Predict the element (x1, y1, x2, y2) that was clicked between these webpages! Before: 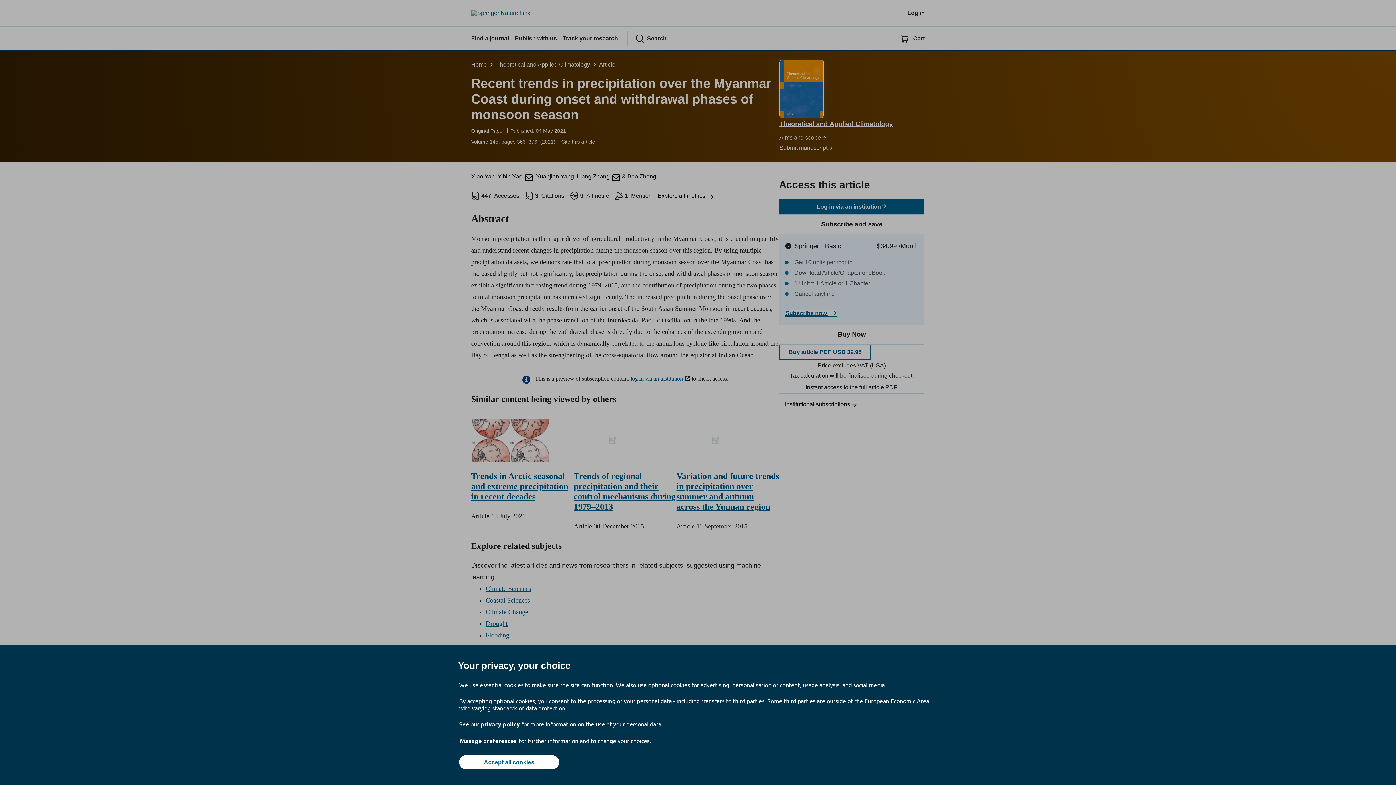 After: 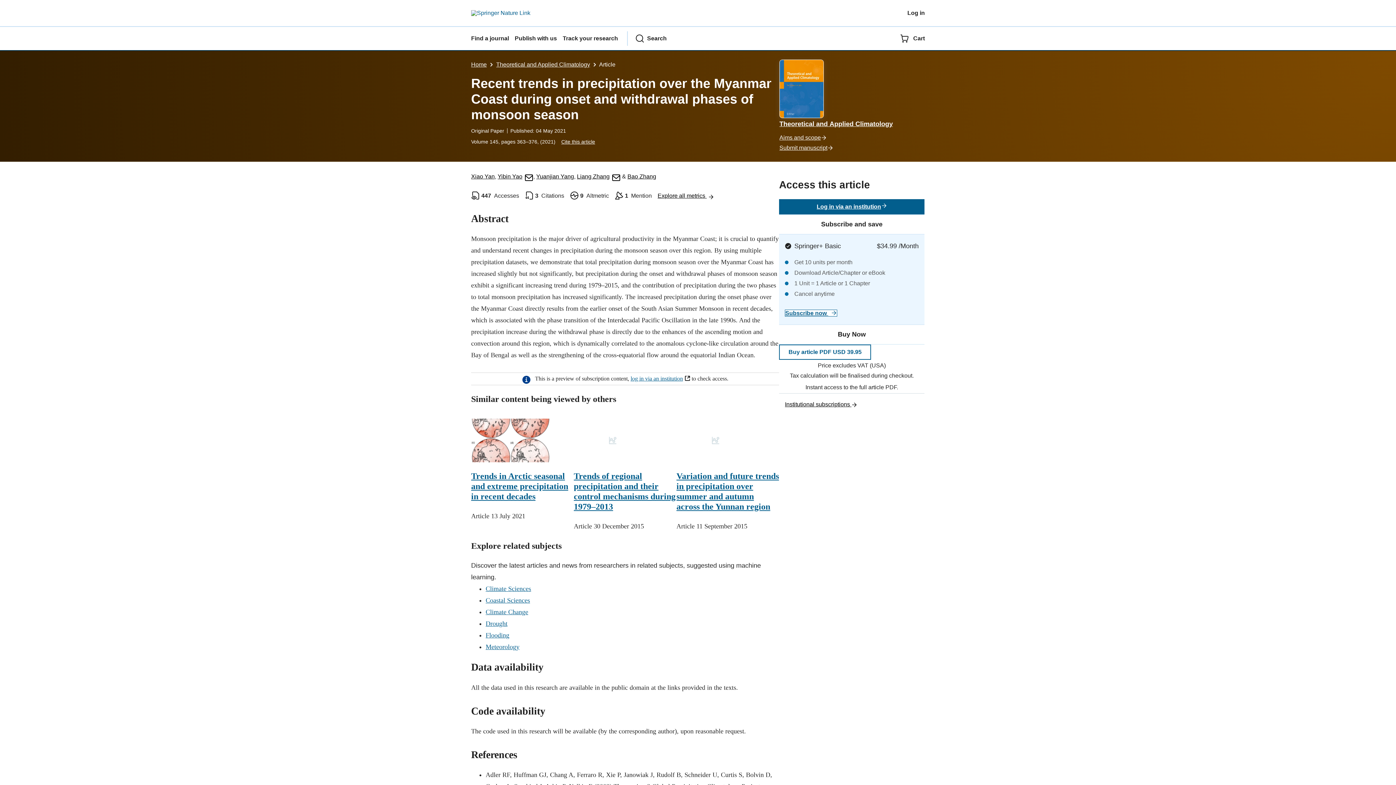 Action: bbox: (459, 755, 559, 769) label: Accept all cookies